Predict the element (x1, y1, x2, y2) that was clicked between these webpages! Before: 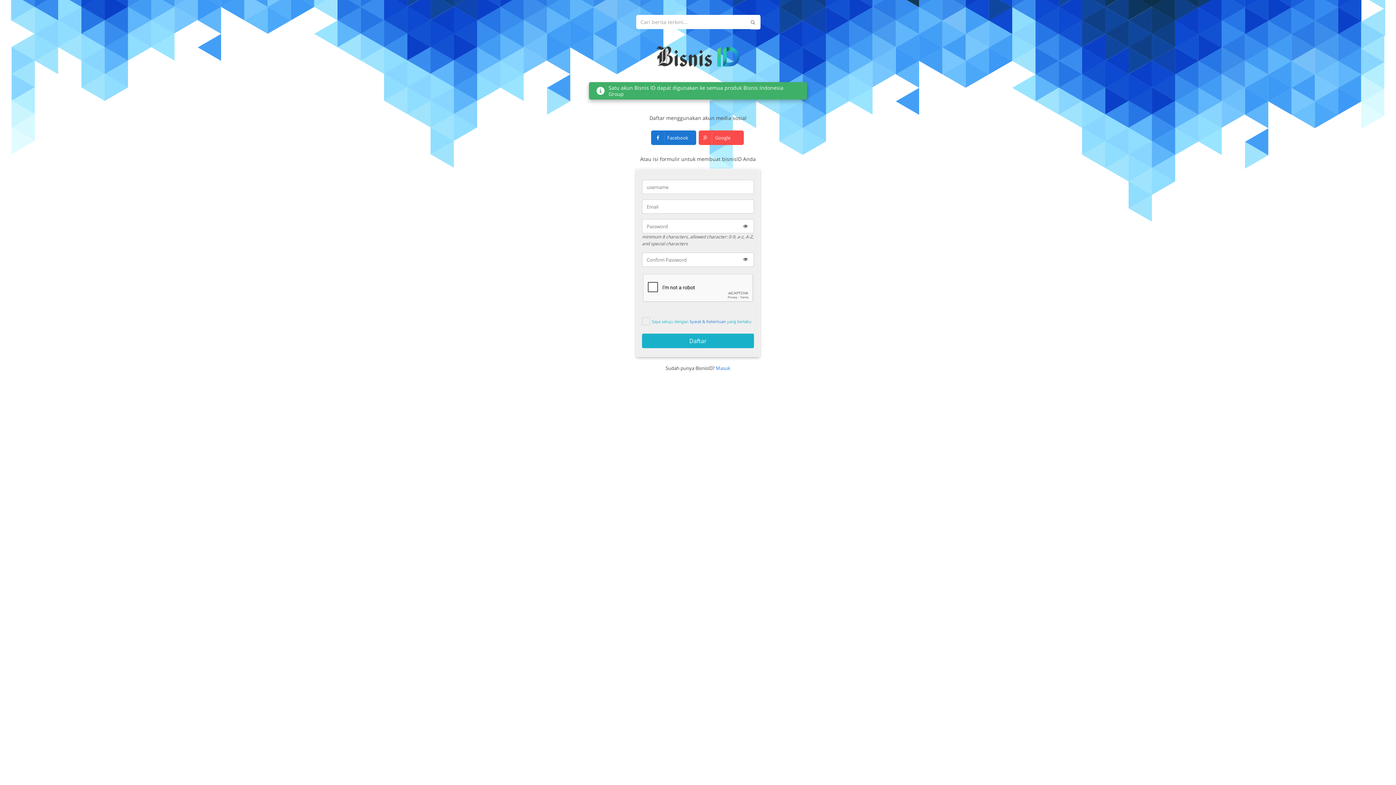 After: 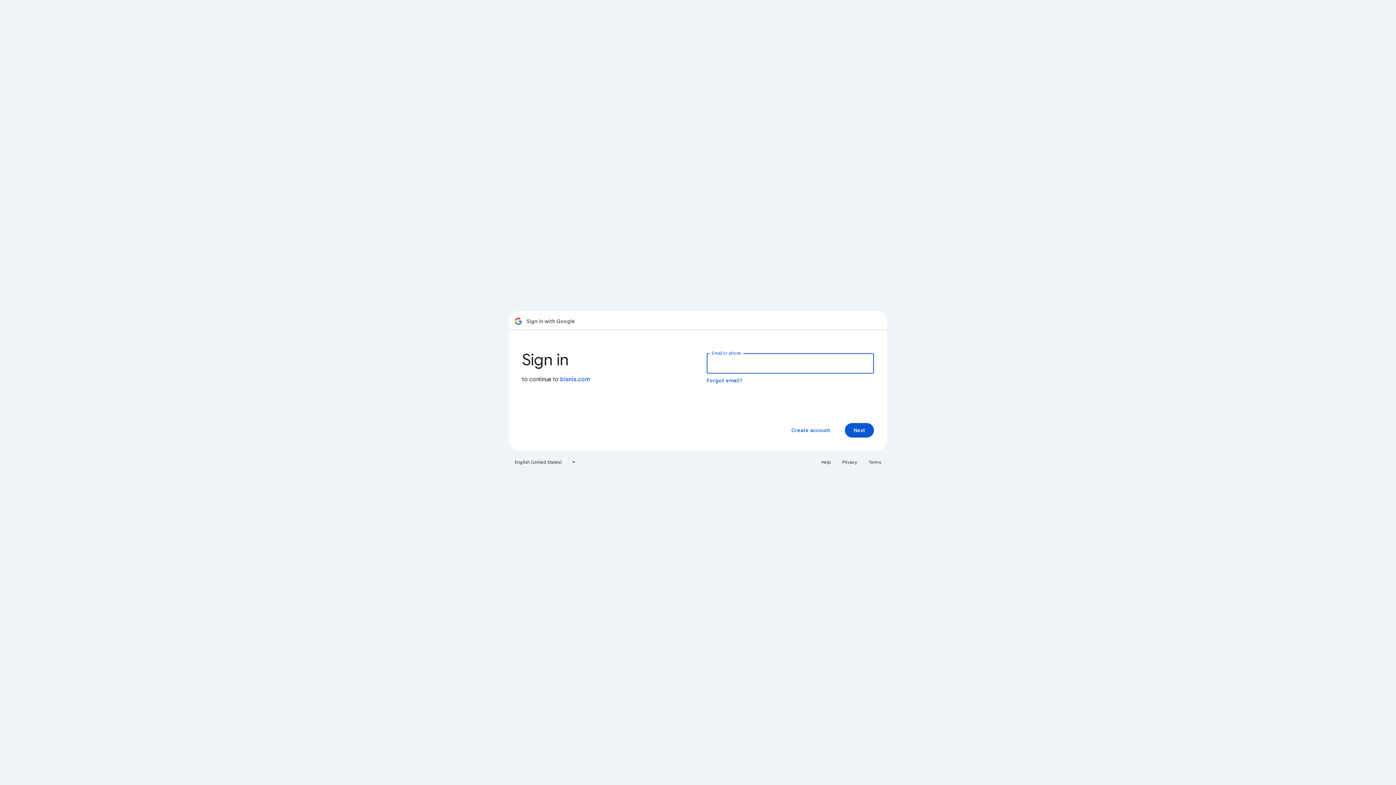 Action: bbox: (698, 130, 744, 145) label:  Google